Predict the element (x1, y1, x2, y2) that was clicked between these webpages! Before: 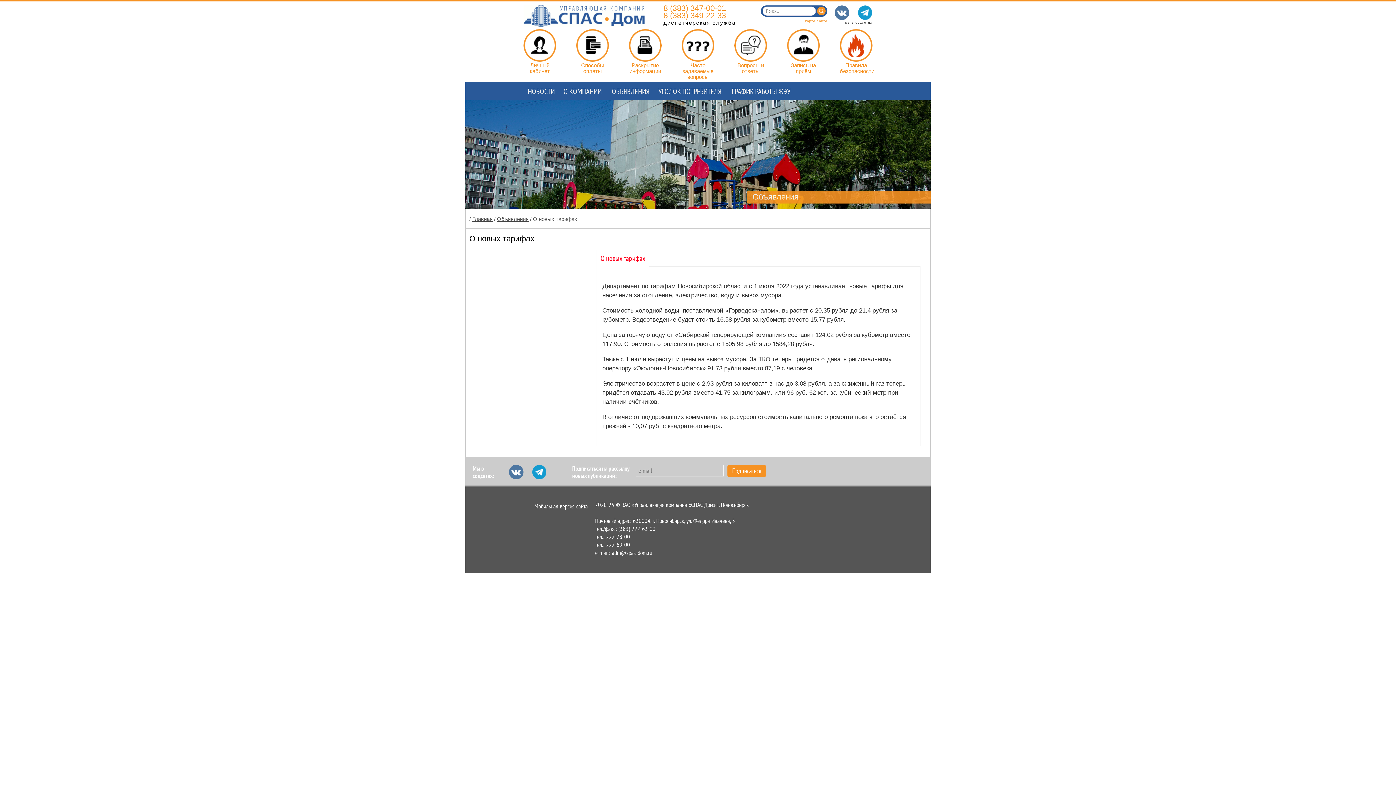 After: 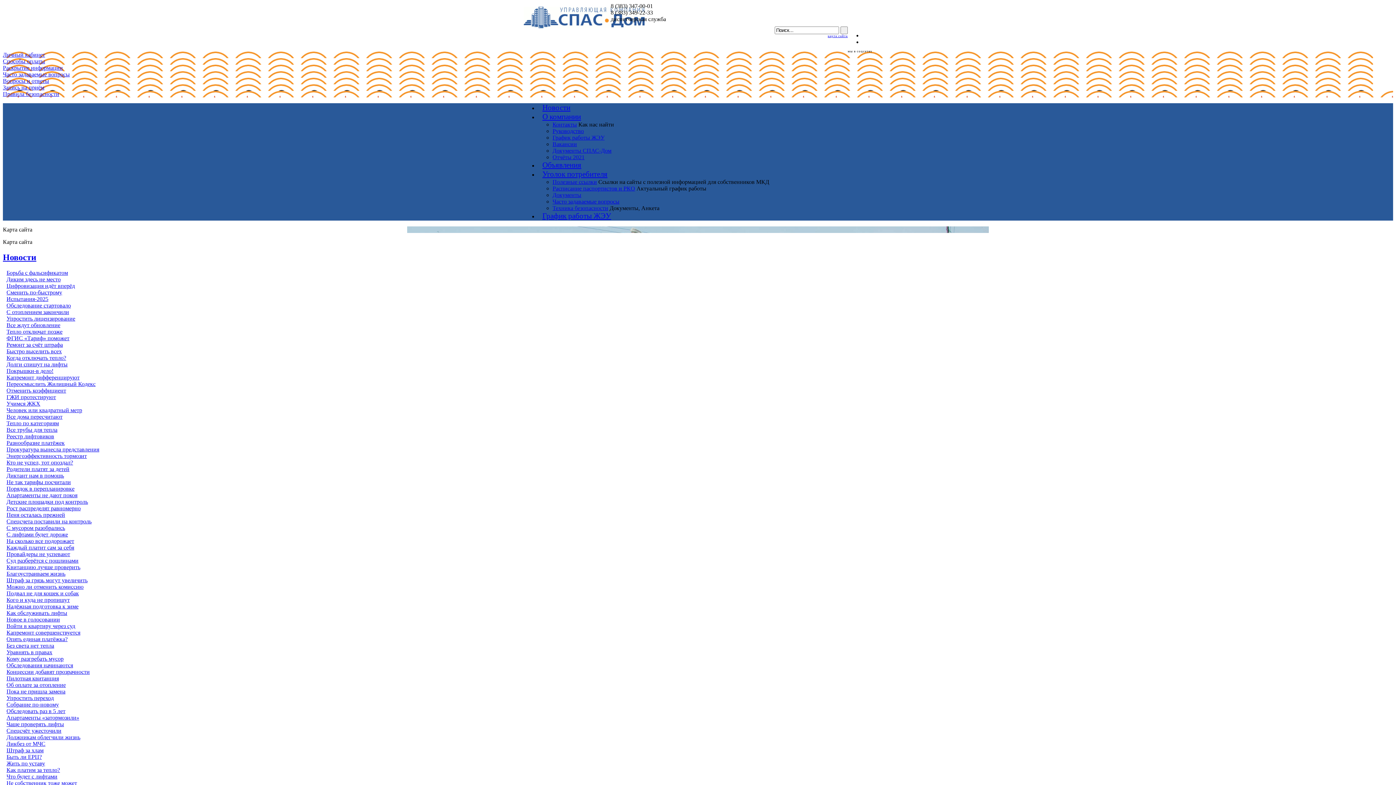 Action: bbox: (805, 19, 827, 22) label: карта сайта